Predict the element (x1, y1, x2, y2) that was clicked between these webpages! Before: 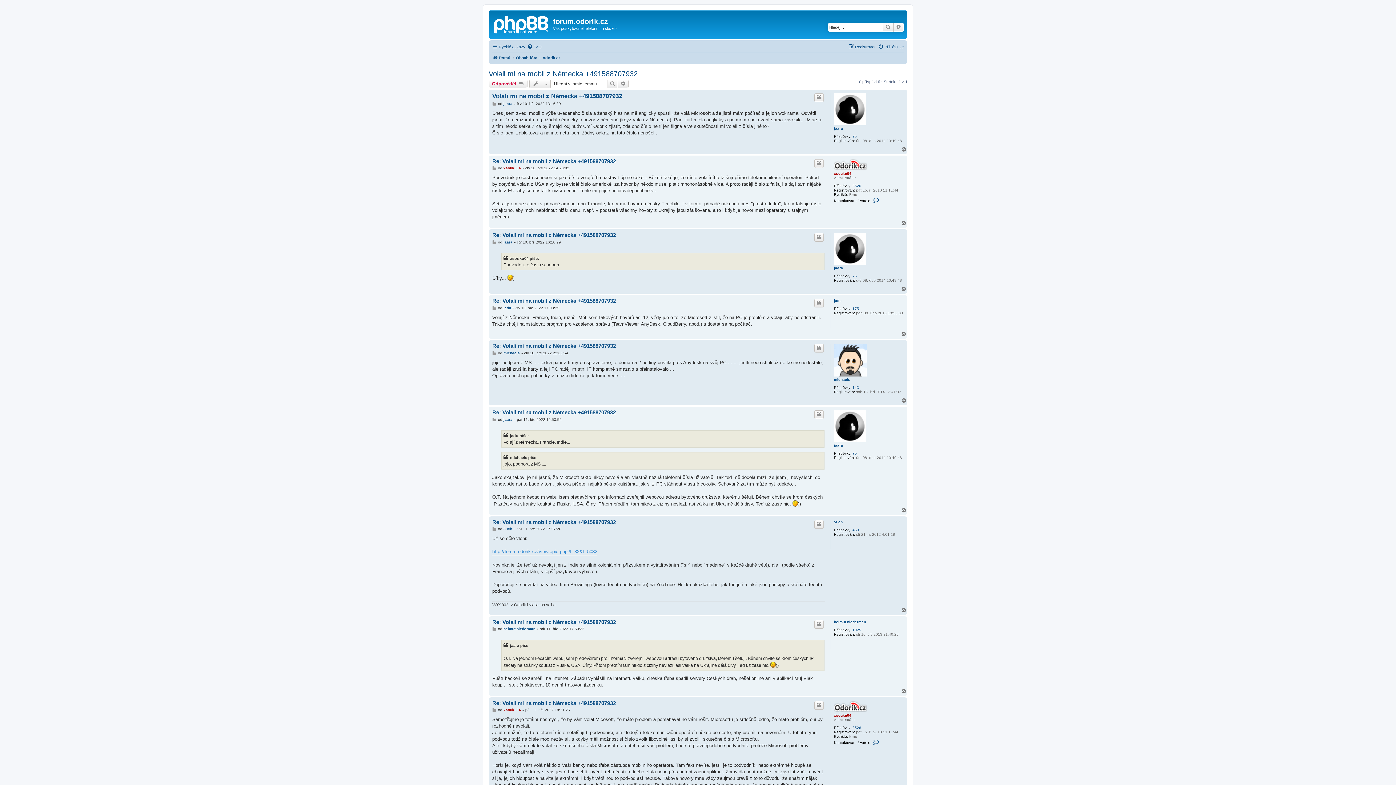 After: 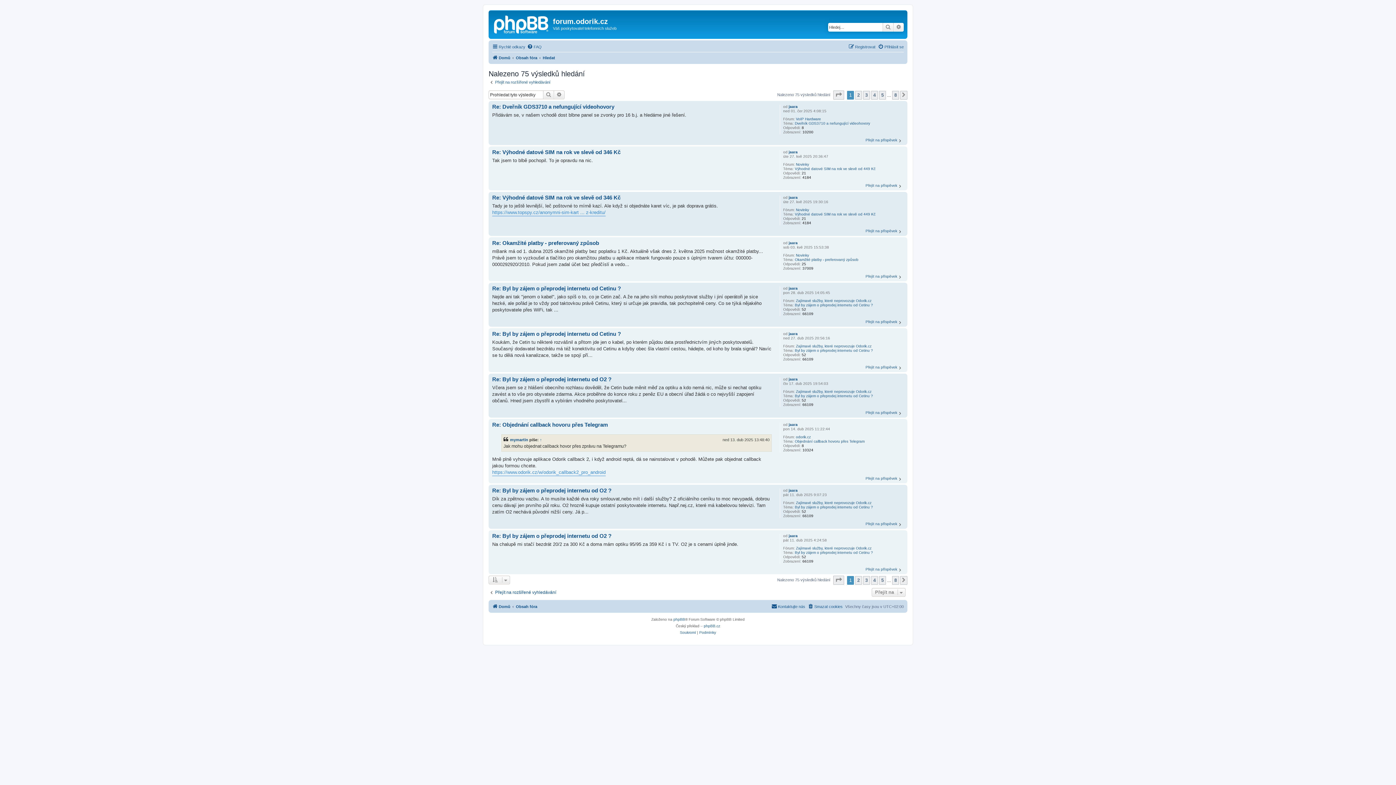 Action: bbox: (852, 274, 857, 278) label: 75